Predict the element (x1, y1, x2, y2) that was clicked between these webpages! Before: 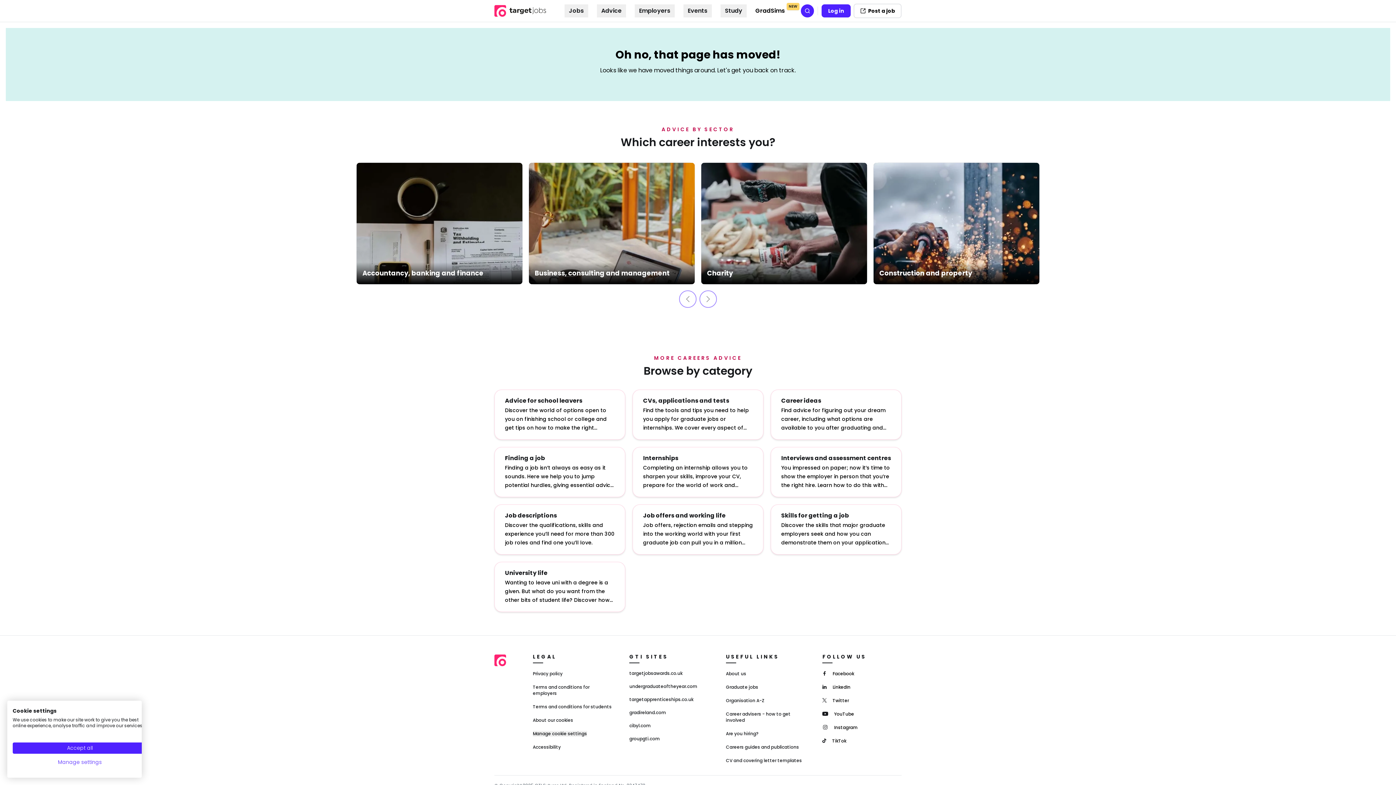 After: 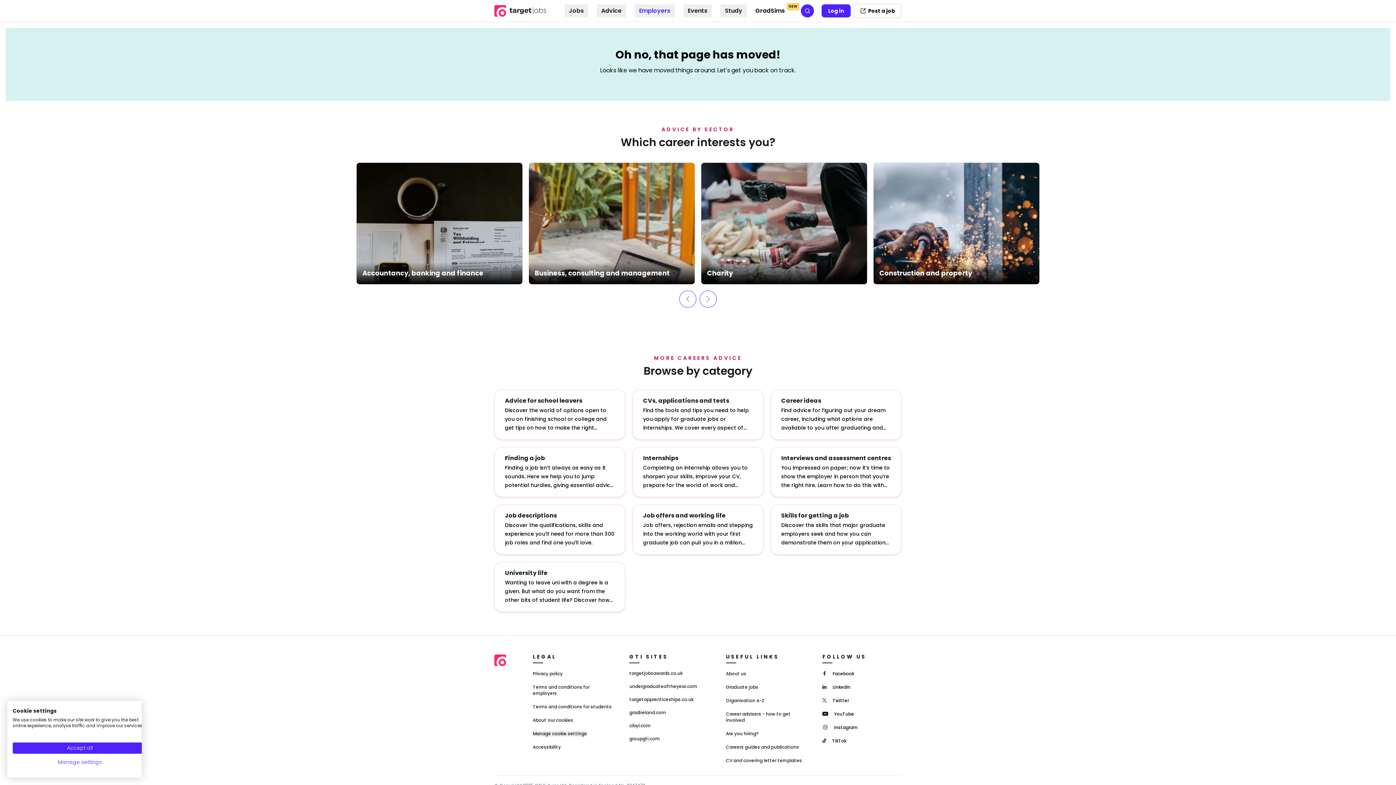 Action: bbox: (634, 4, 674, 17) label: Employers